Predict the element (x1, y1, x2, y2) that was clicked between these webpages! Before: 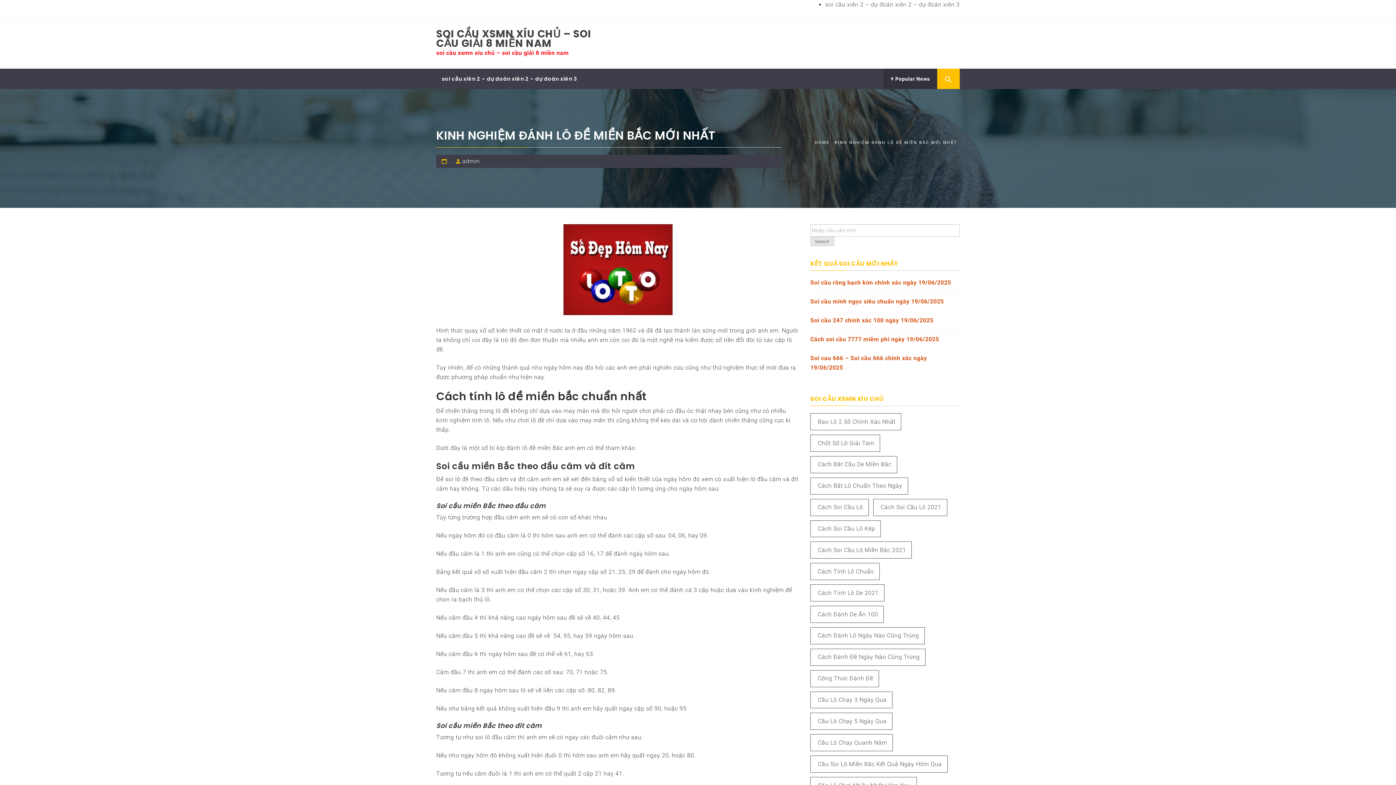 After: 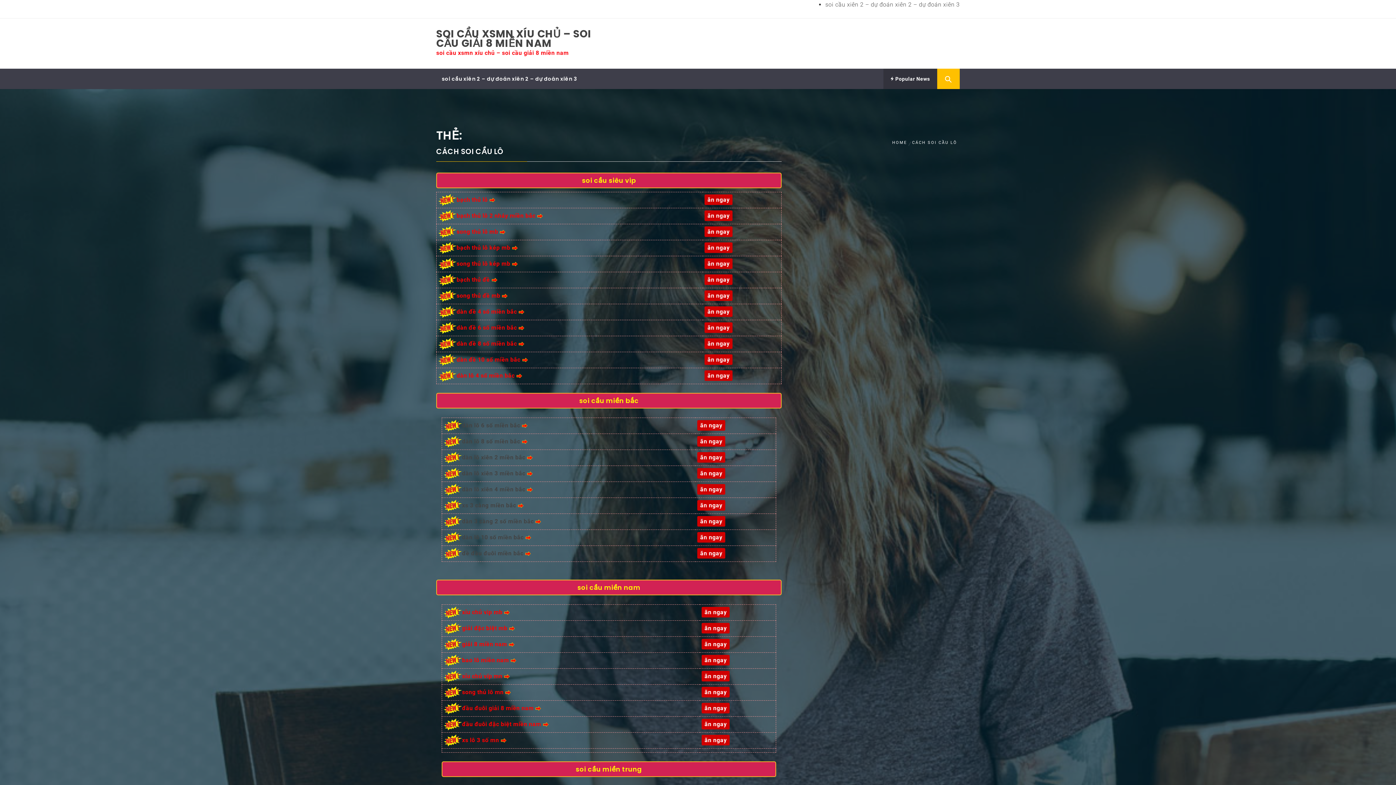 Action: bbox: (810, 499, 869, 516) label: cách soi cầu lô (11 mục)